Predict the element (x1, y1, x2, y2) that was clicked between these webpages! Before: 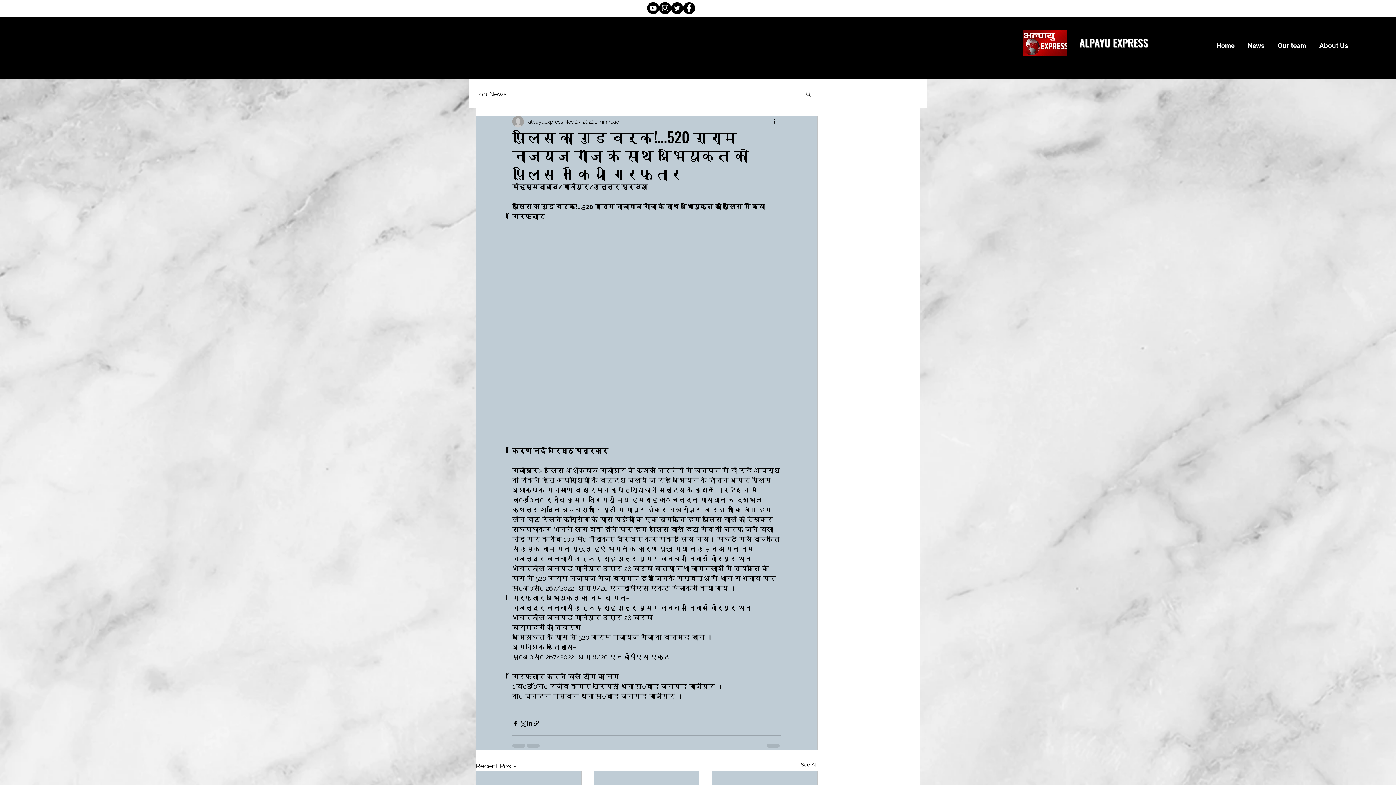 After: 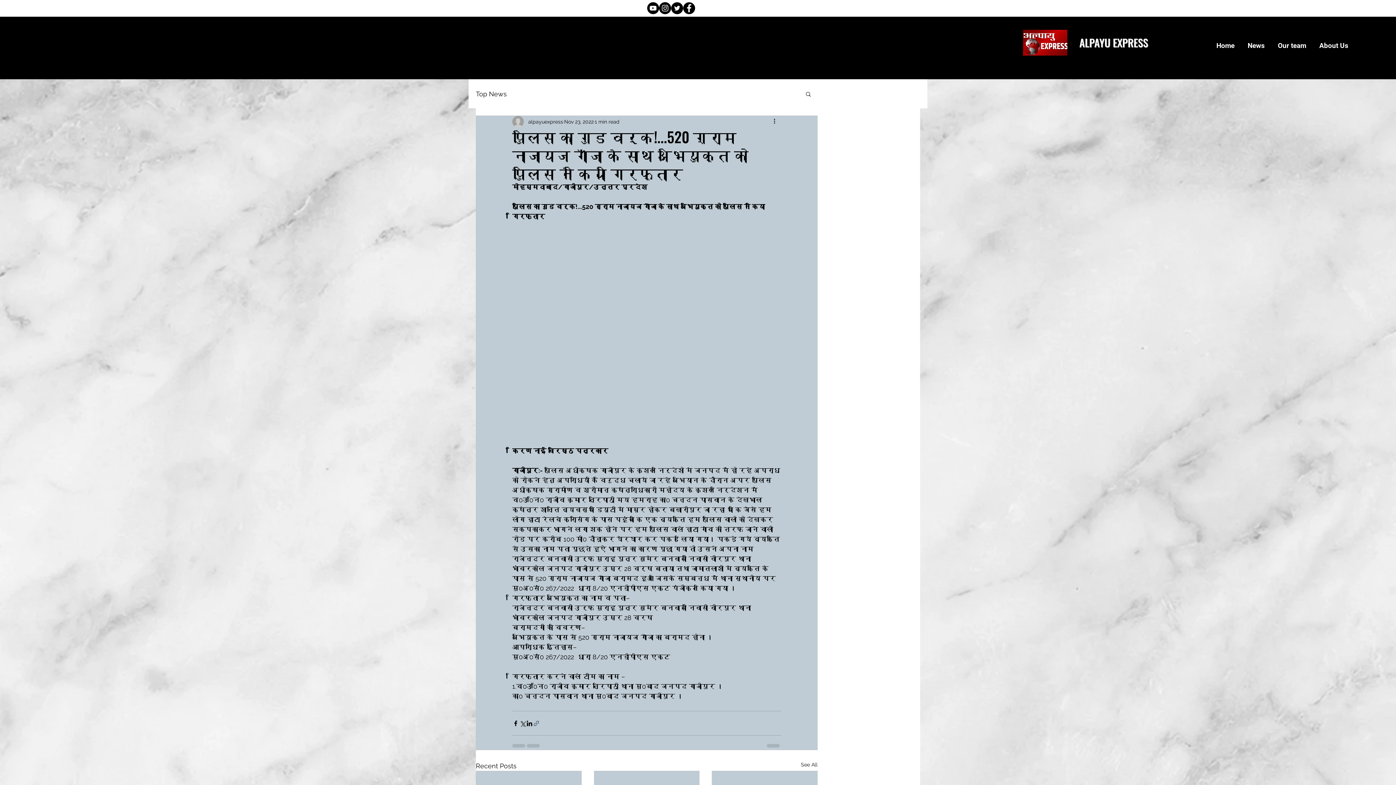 Action: bbox: (533, 720, 540, 727) label: Share via link